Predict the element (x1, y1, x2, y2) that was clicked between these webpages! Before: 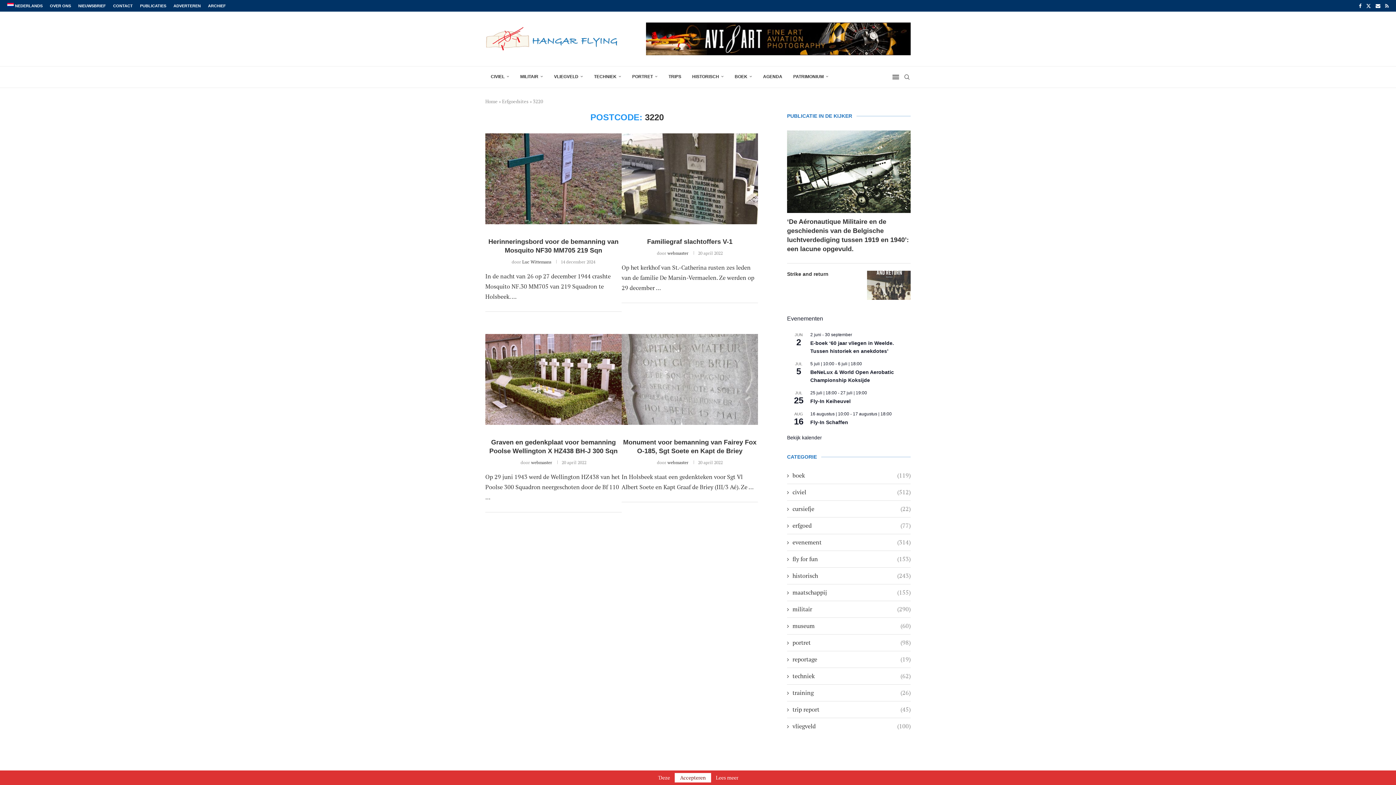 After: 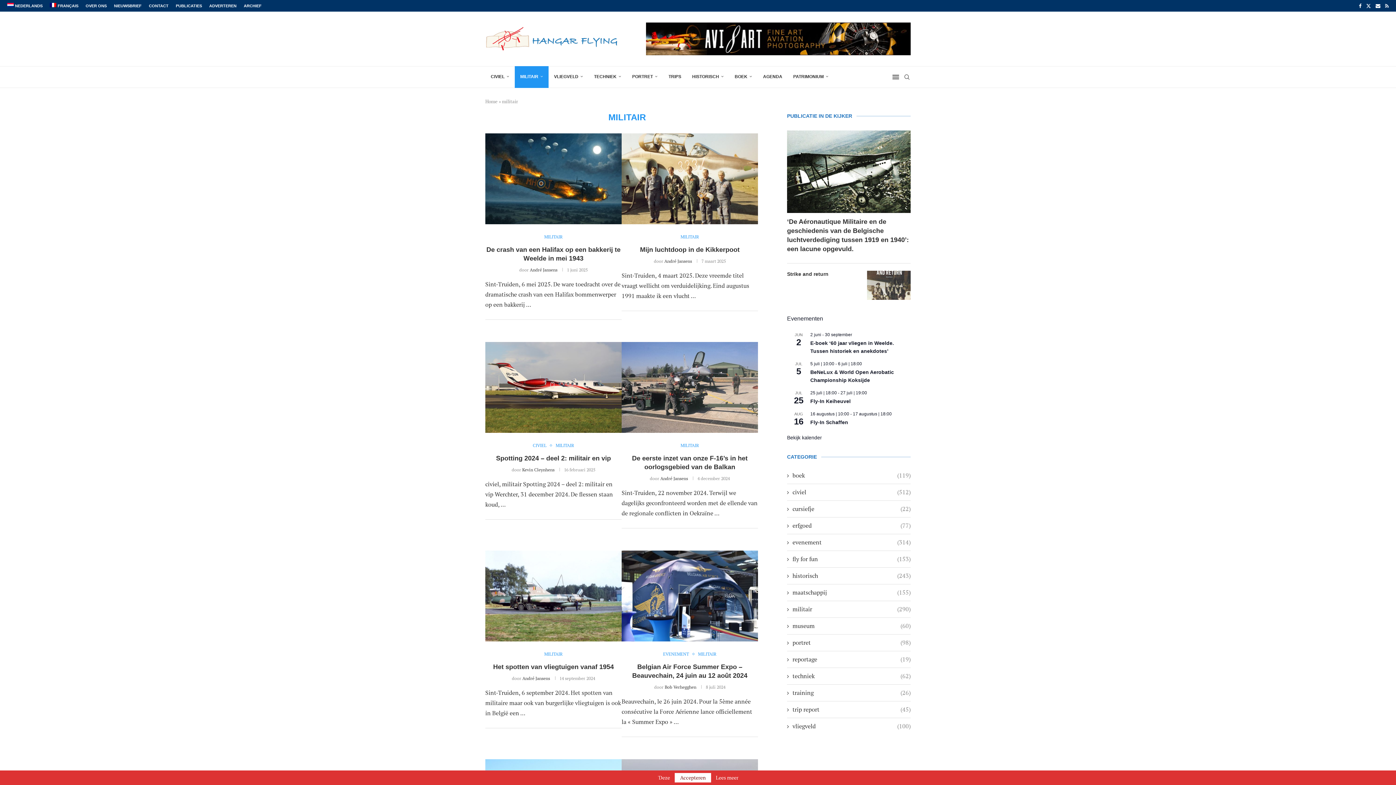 Action: bbox: (514, 66, 548, 88) label: MILITAIR